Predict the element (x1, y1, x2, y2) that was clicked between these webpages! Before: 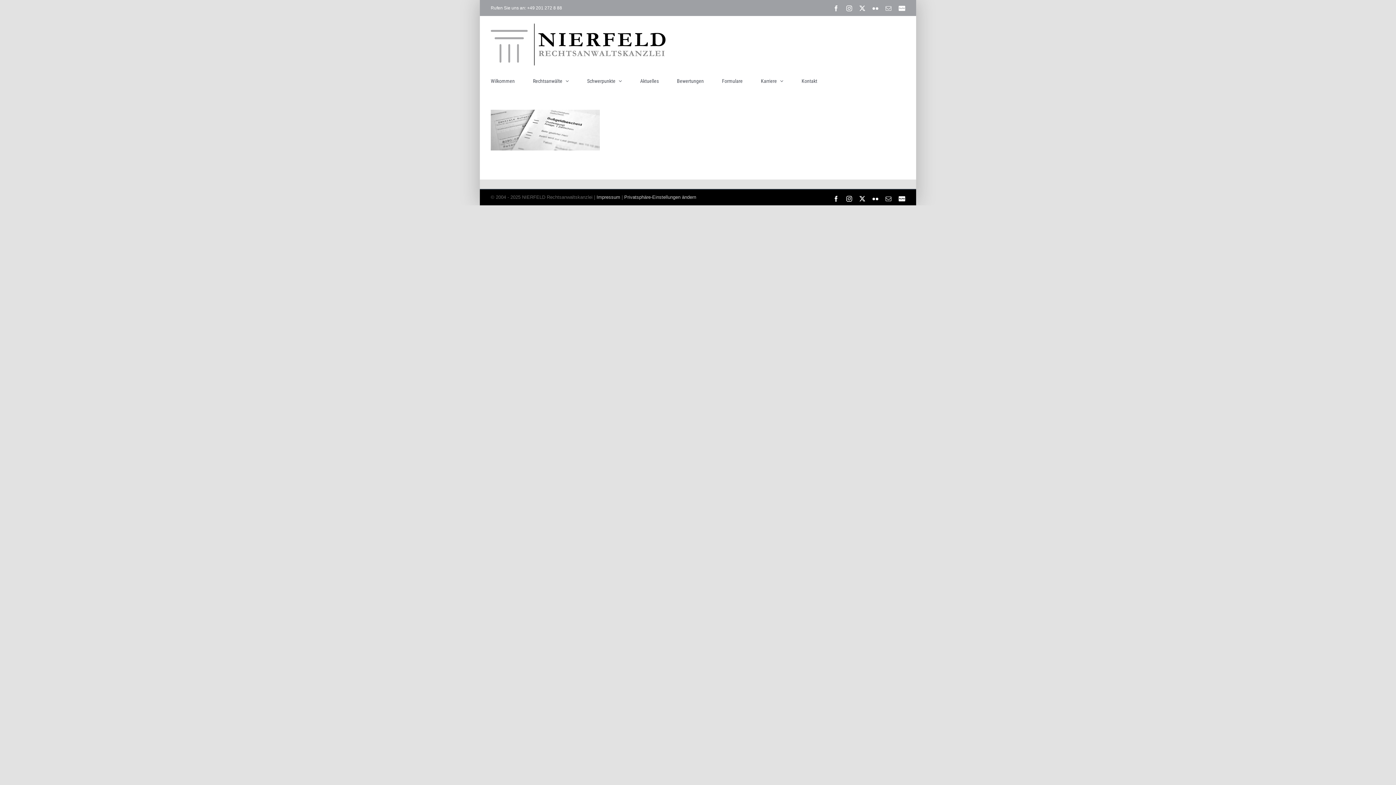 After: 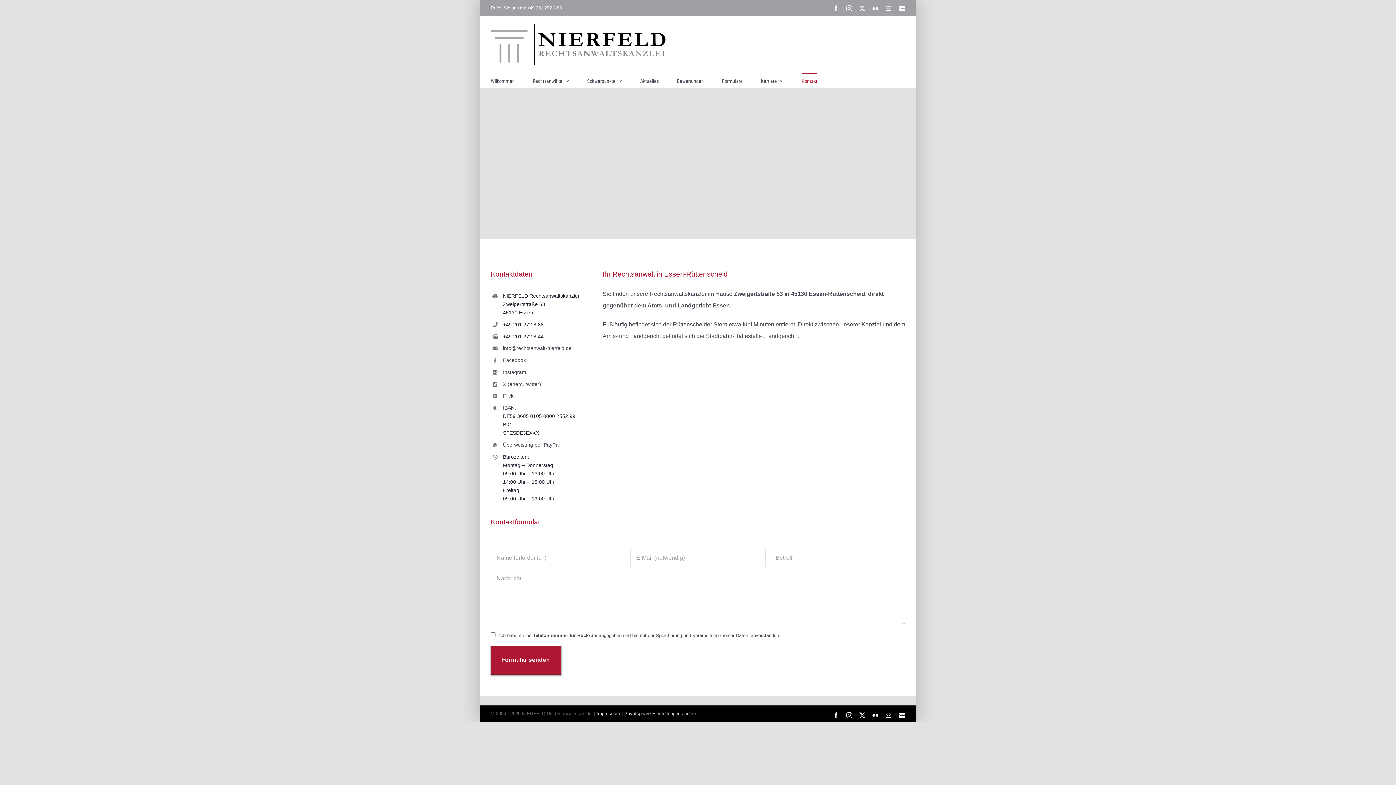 Action: bbox: (801, 73, 817, 87) label: Kontakt